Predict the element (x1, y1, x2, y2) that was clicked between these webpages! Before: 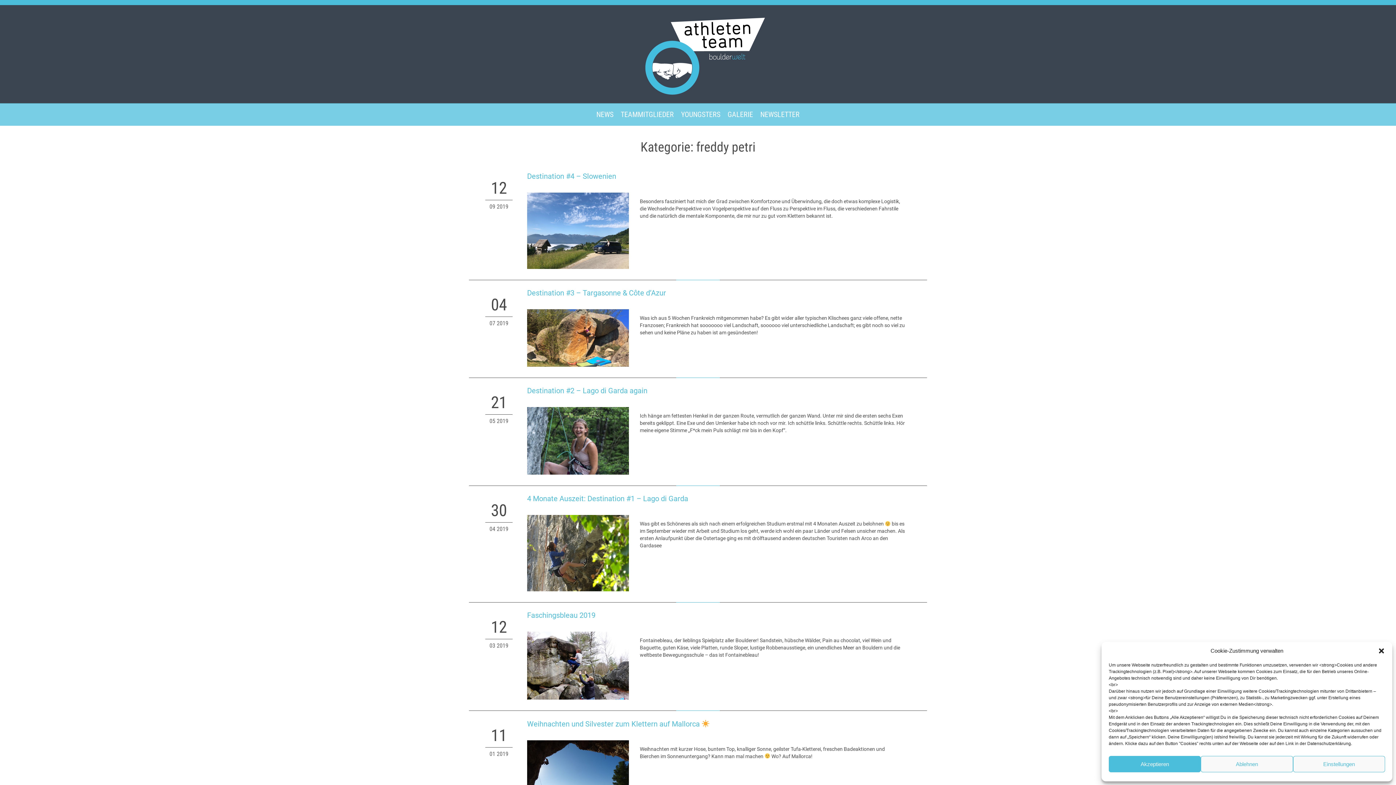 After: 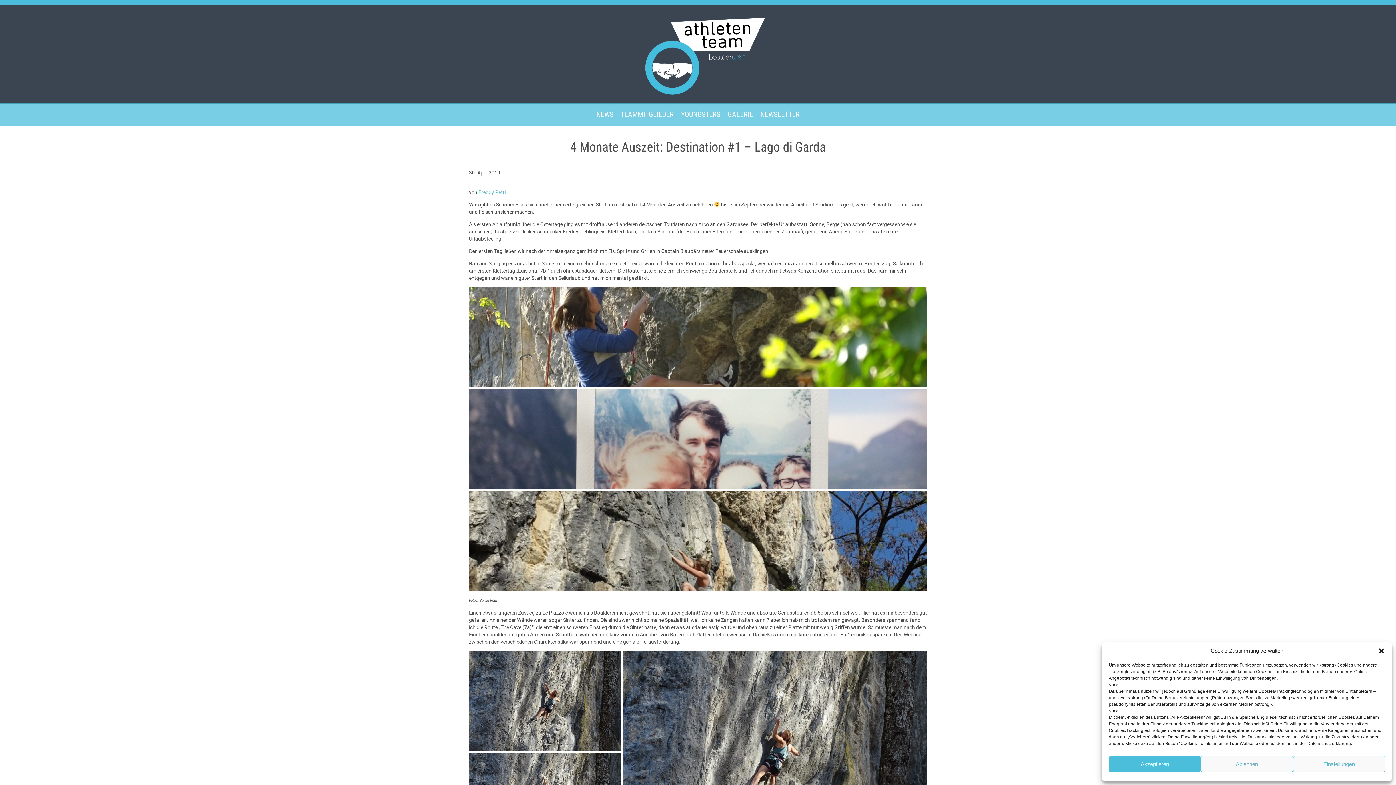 Action: label: 4 Monate Auszeit: Destination #1 – Lago di Garda bbox: (527, 494, 688, 503)